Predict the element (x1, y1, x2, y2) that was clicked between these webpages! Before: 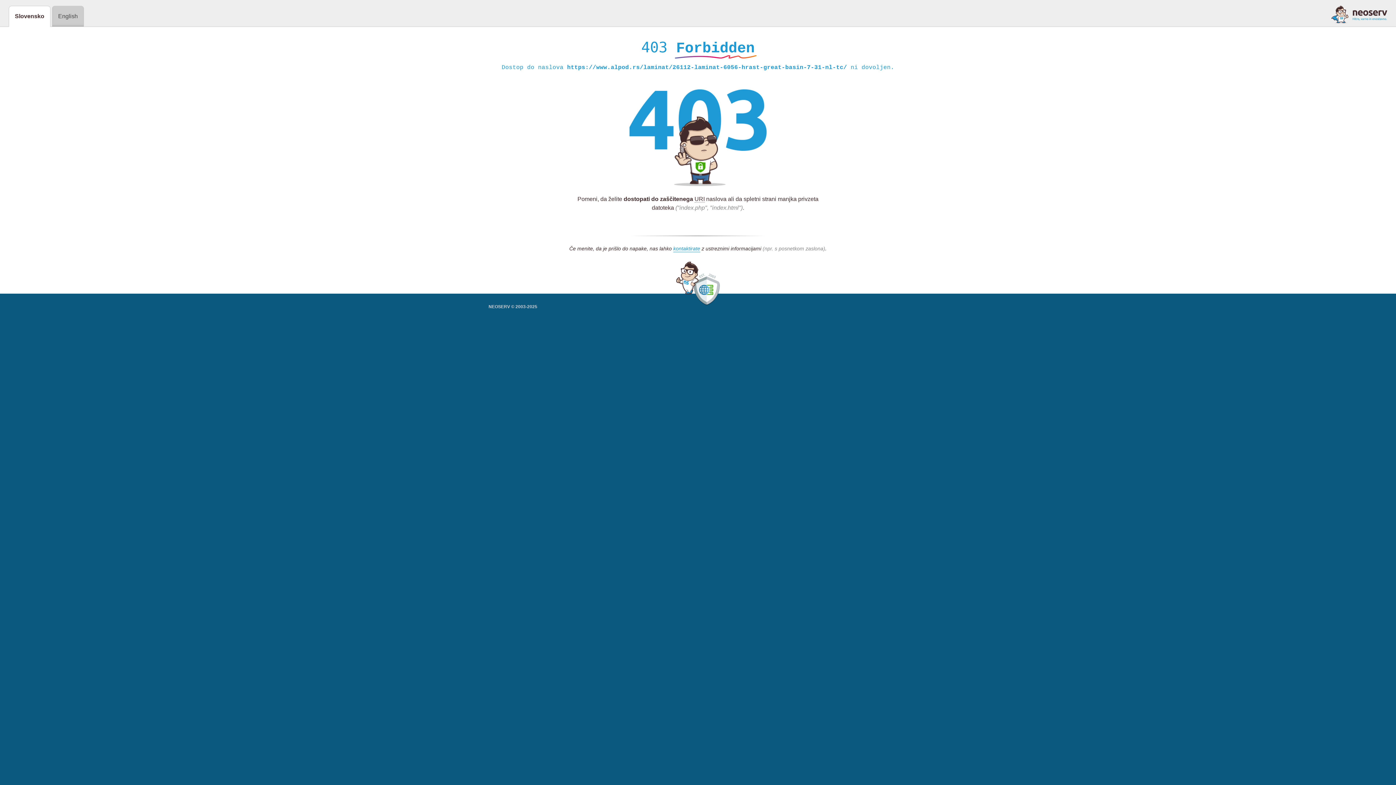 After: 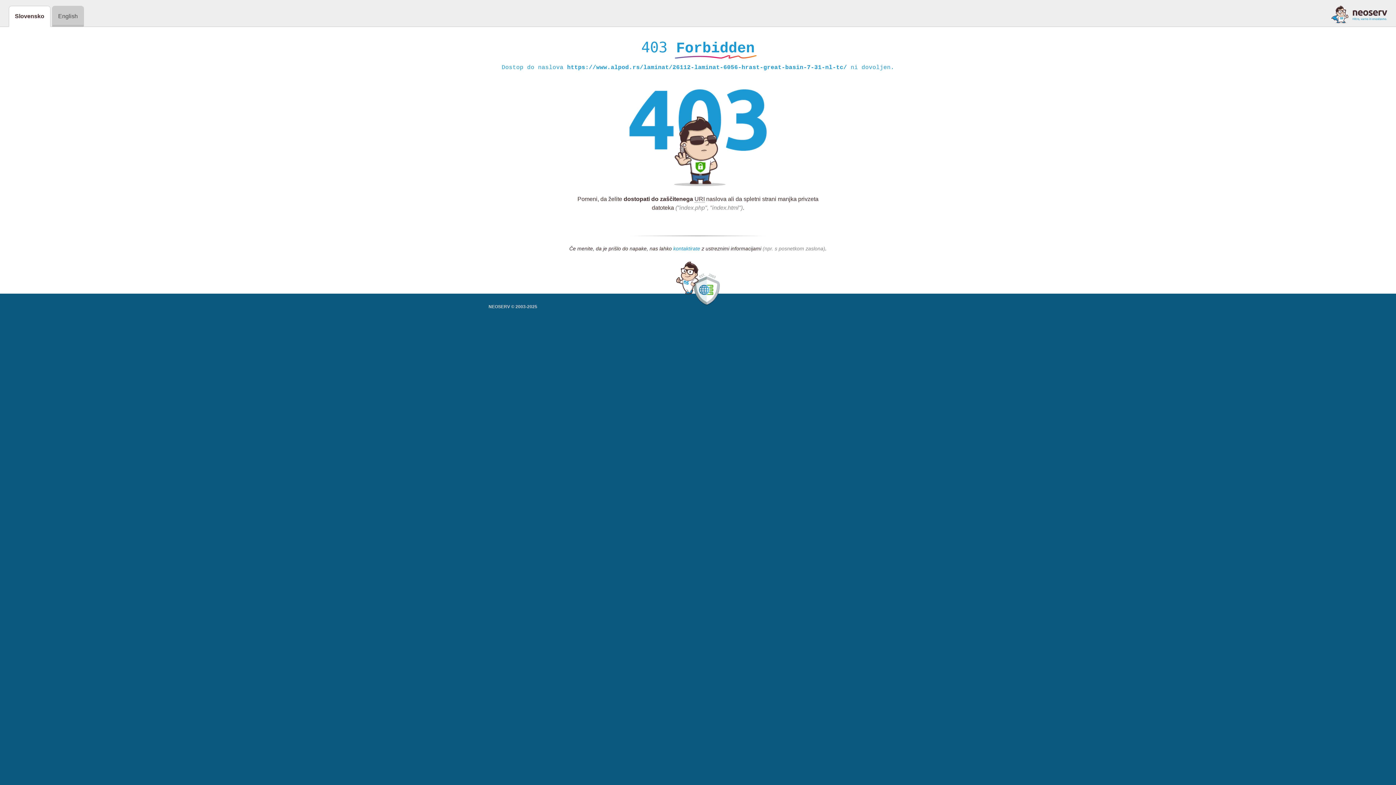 Action: label: kontaktirate bbox: (673, 245, 700, 252)